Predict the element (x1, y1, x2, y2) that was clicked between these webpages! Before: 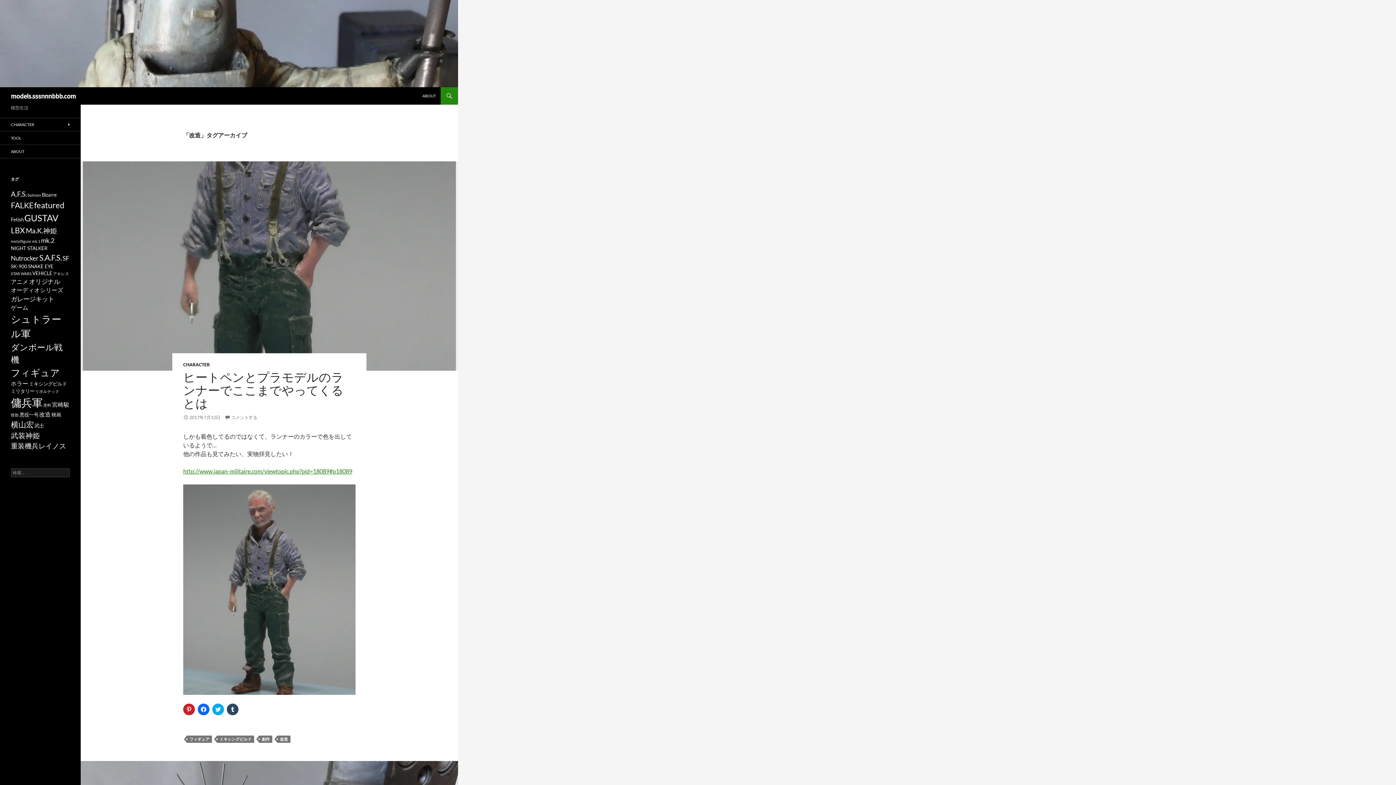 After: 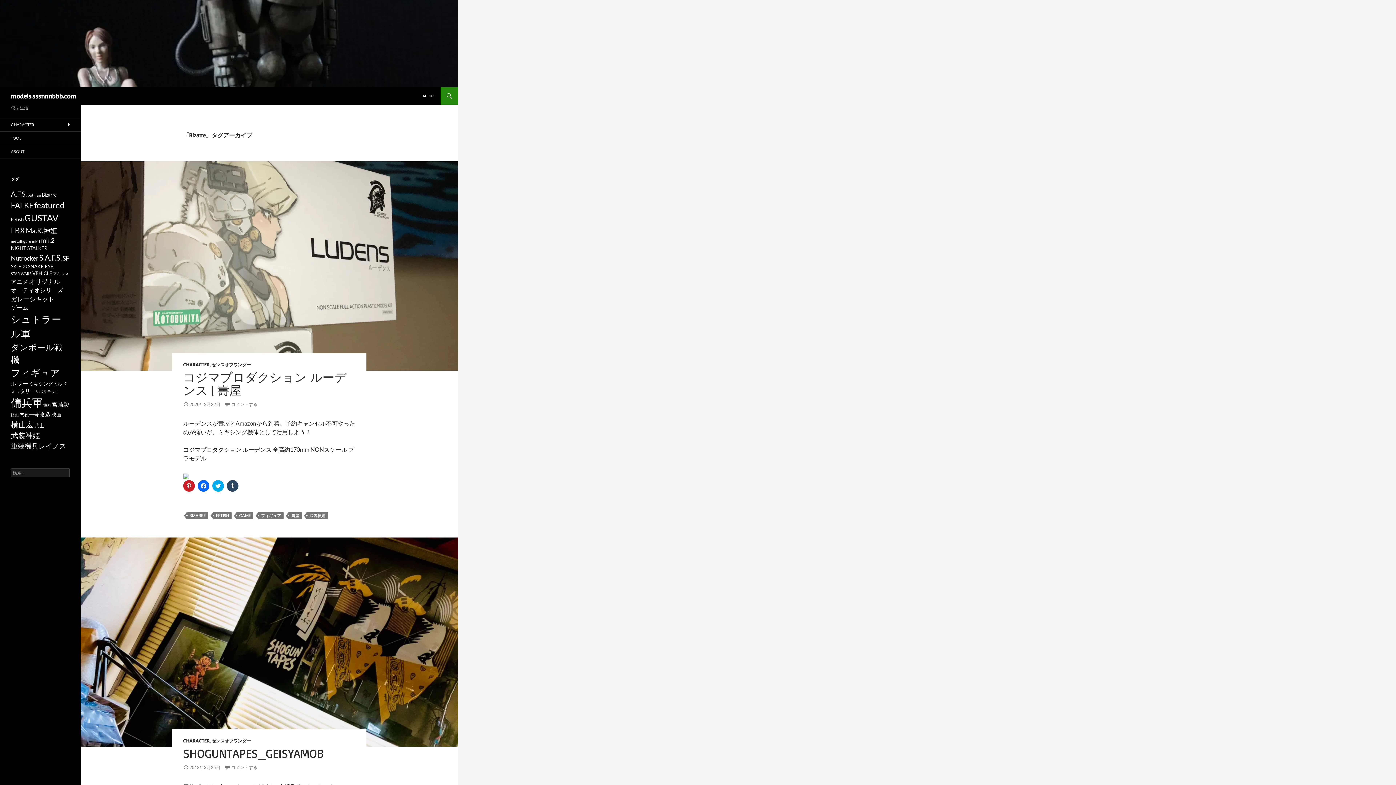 Action: bbox: (41, 192, 56, 197) label: Bizarre (3個の項目)